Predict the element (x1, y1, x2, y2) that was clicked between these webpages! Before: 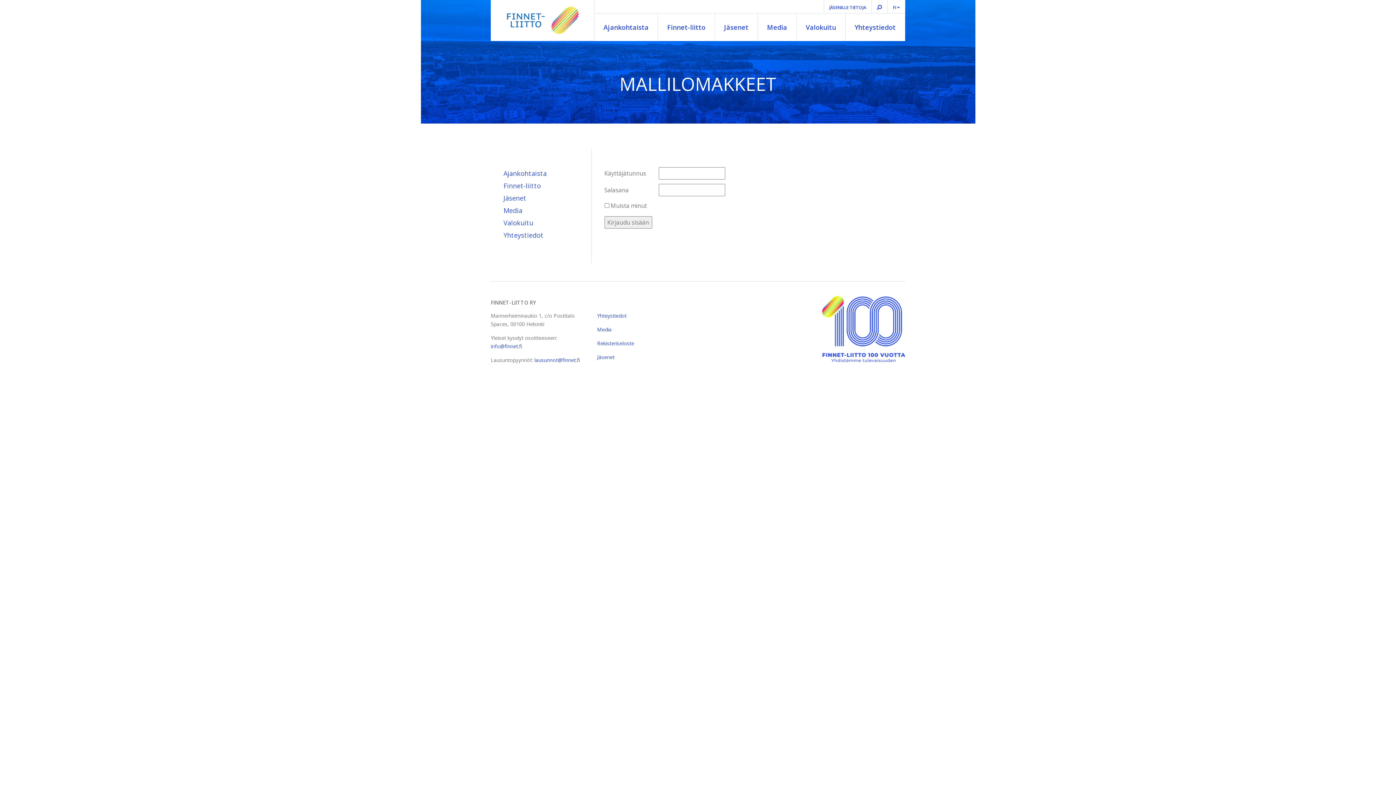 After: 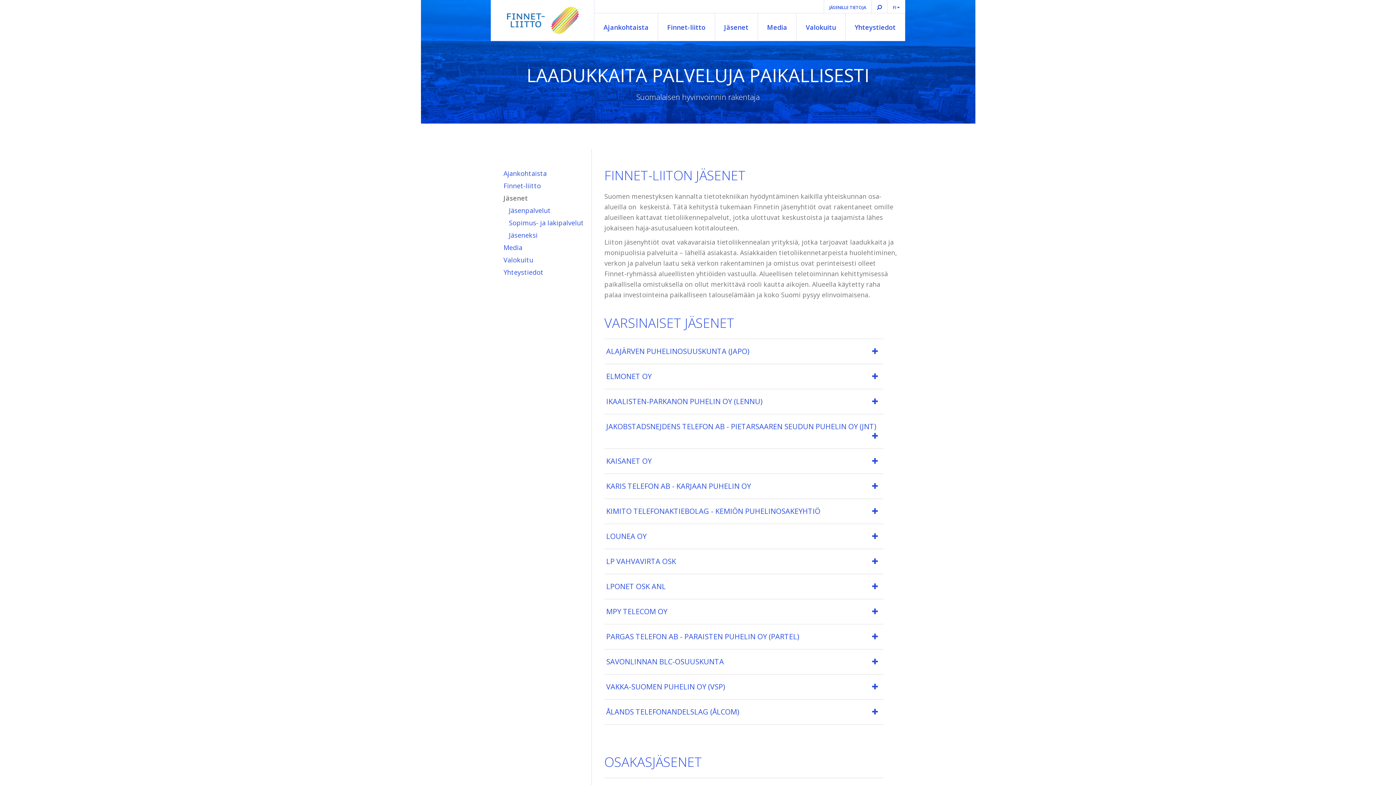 Action: label: Jäsenet bbox: (503, 193, 526, 202)